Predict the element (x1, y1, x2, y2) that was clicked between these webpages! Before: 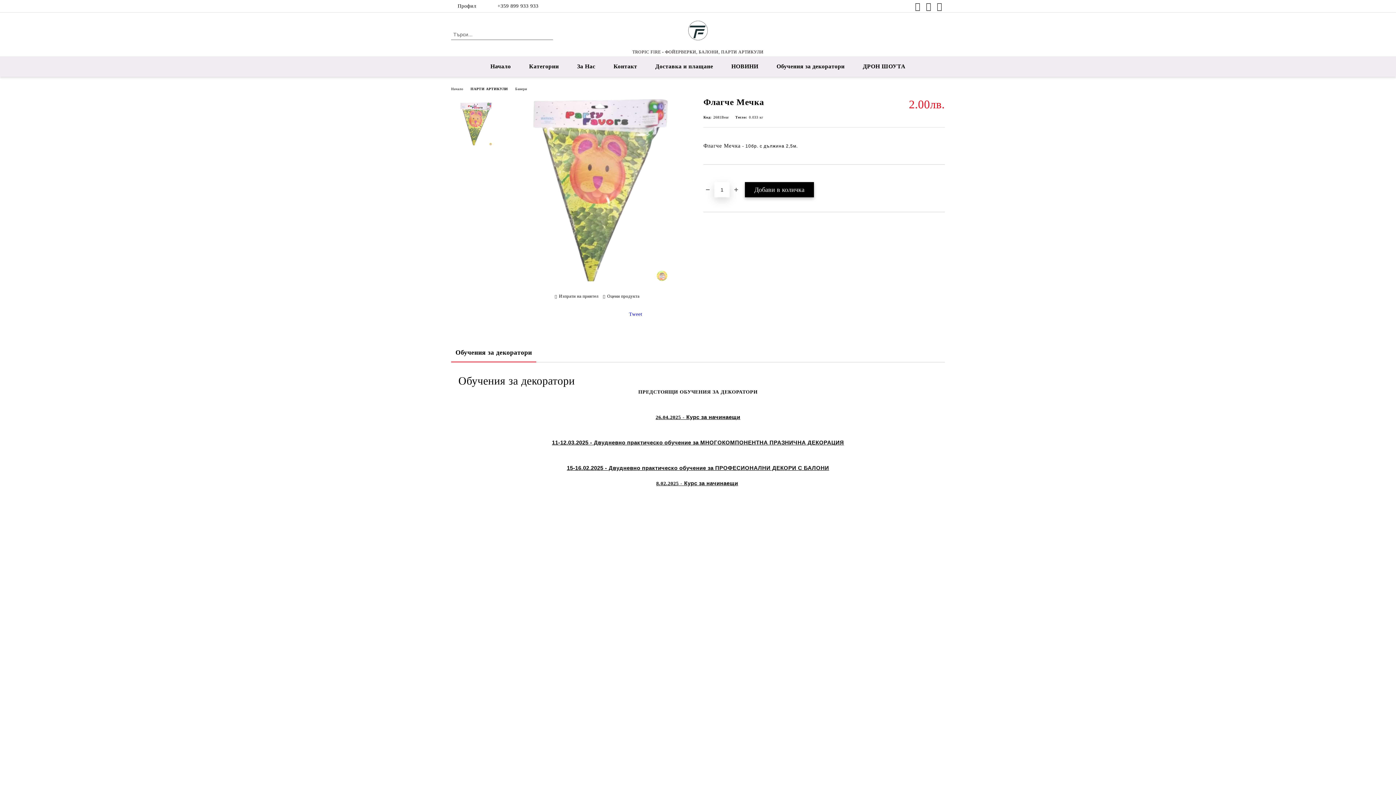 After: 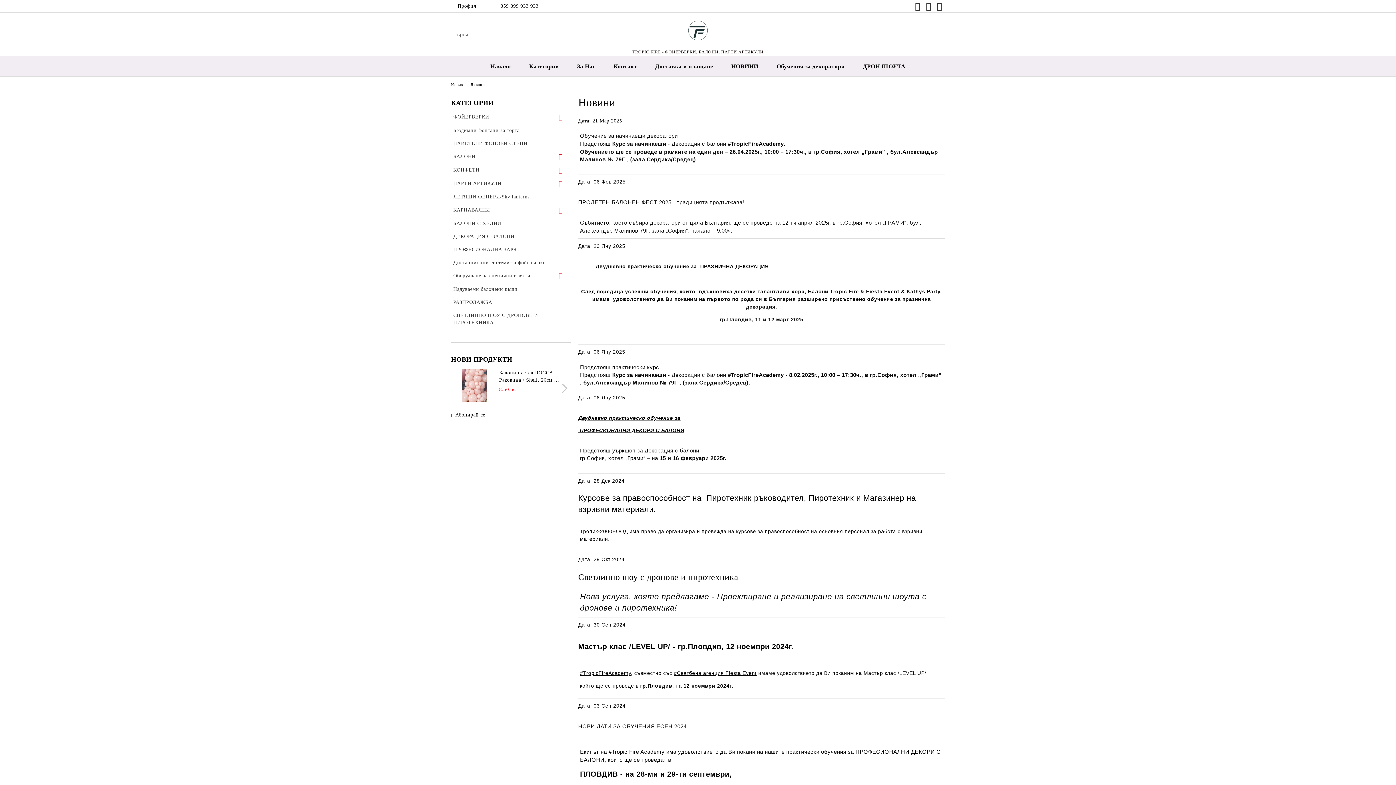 Action: bbox: (722, 58, 767, 74) label: НОВИНИ